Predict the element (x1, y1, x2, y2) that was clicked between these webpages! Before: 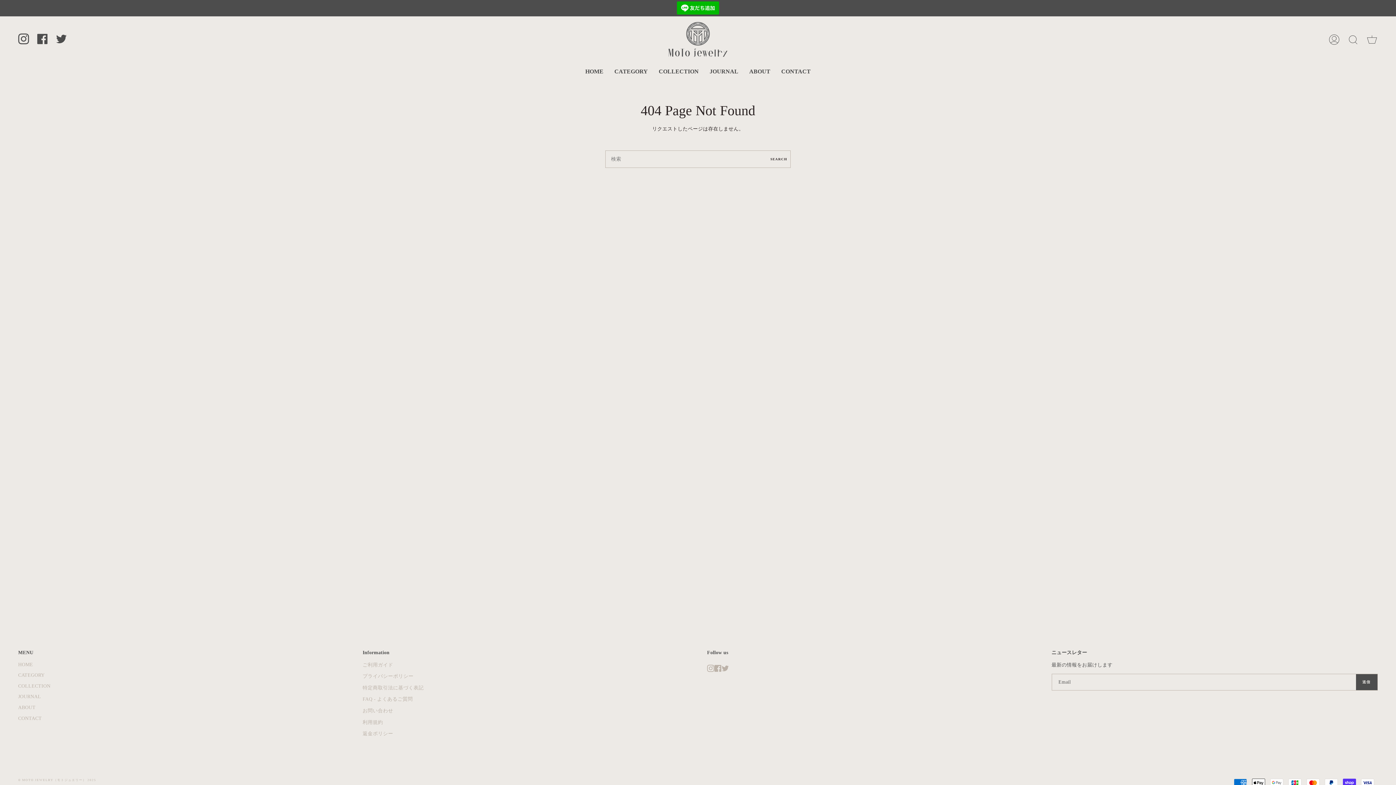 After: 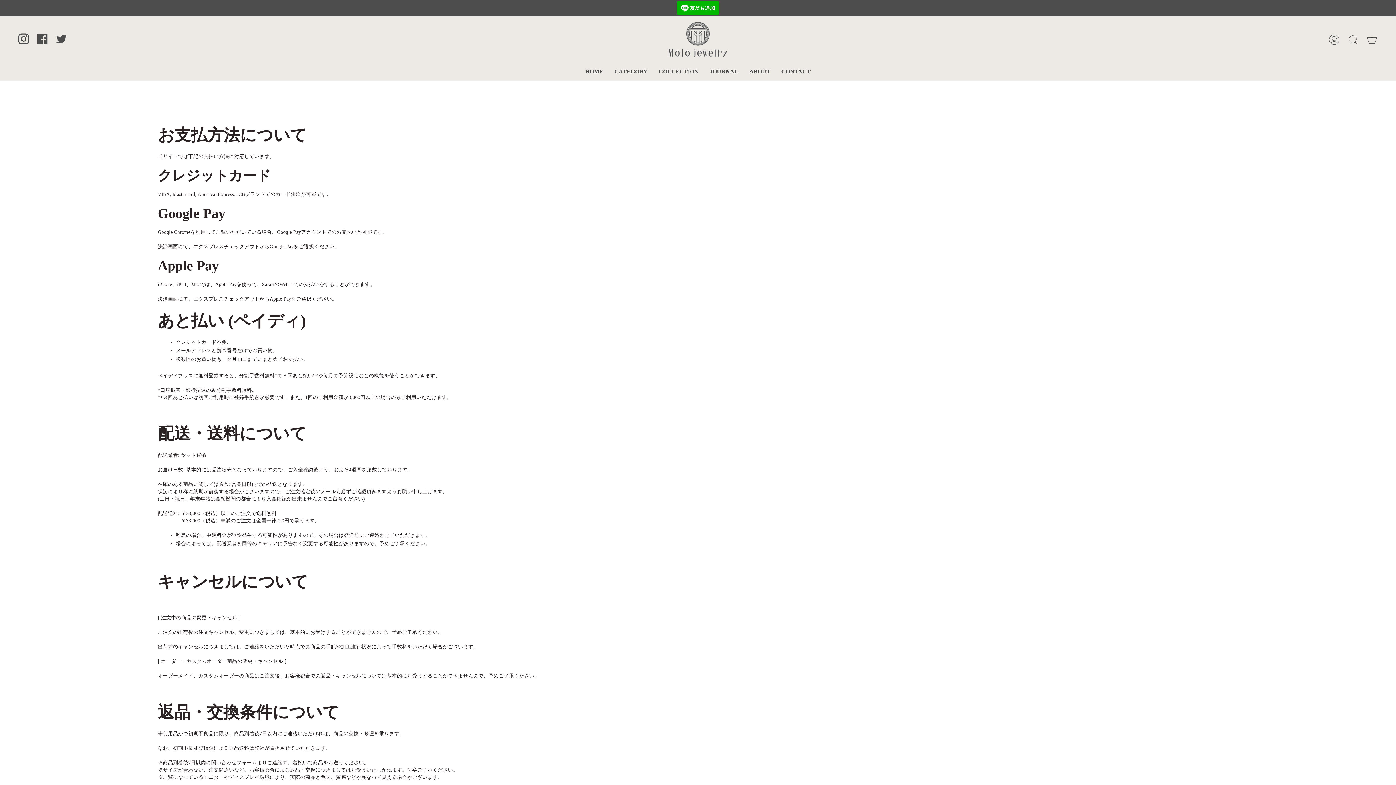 Action: label: ご利用ガイド bbox: (362, 662, 393, 667)